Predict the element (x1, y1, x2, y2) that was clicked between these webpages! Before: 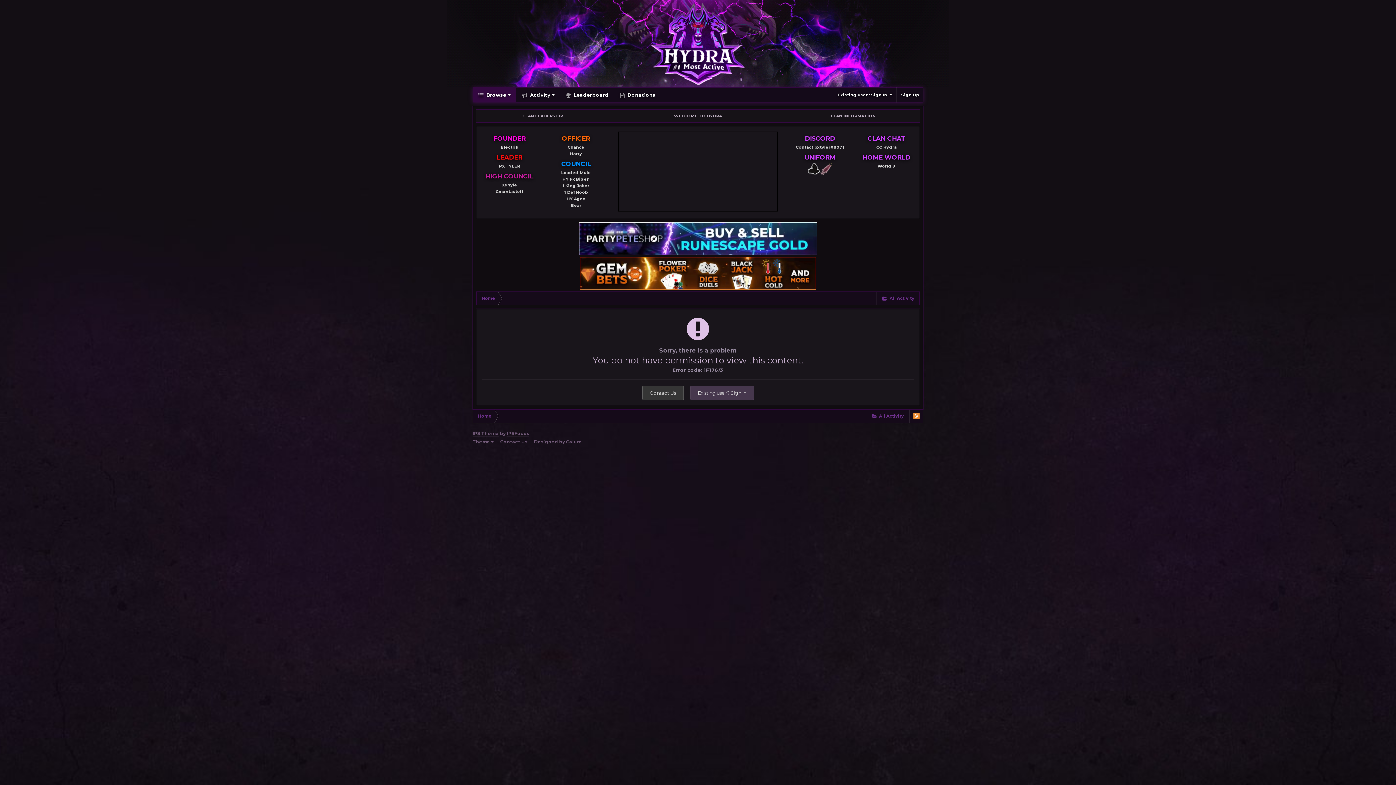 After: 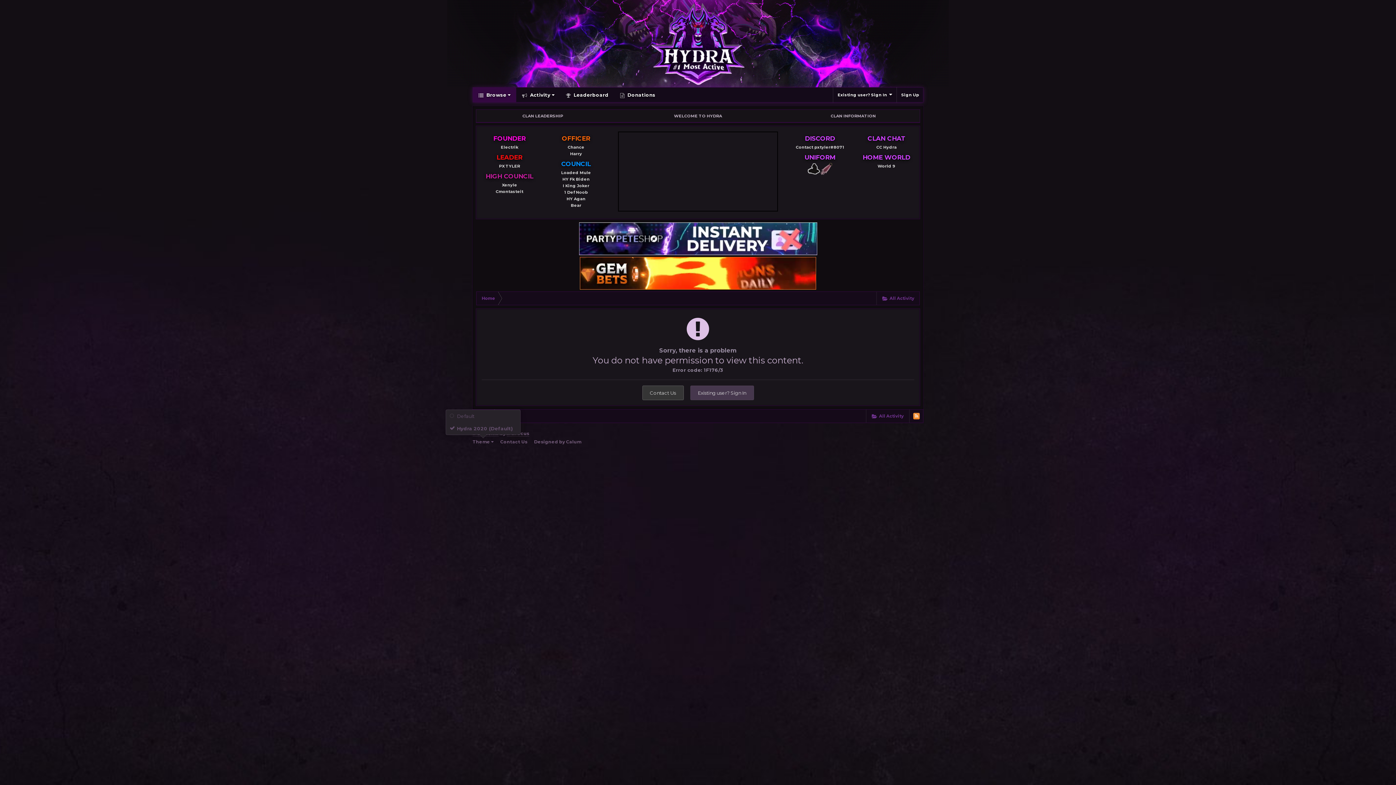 Action: bbox: (472, 439, 493, 444) label: Theme 